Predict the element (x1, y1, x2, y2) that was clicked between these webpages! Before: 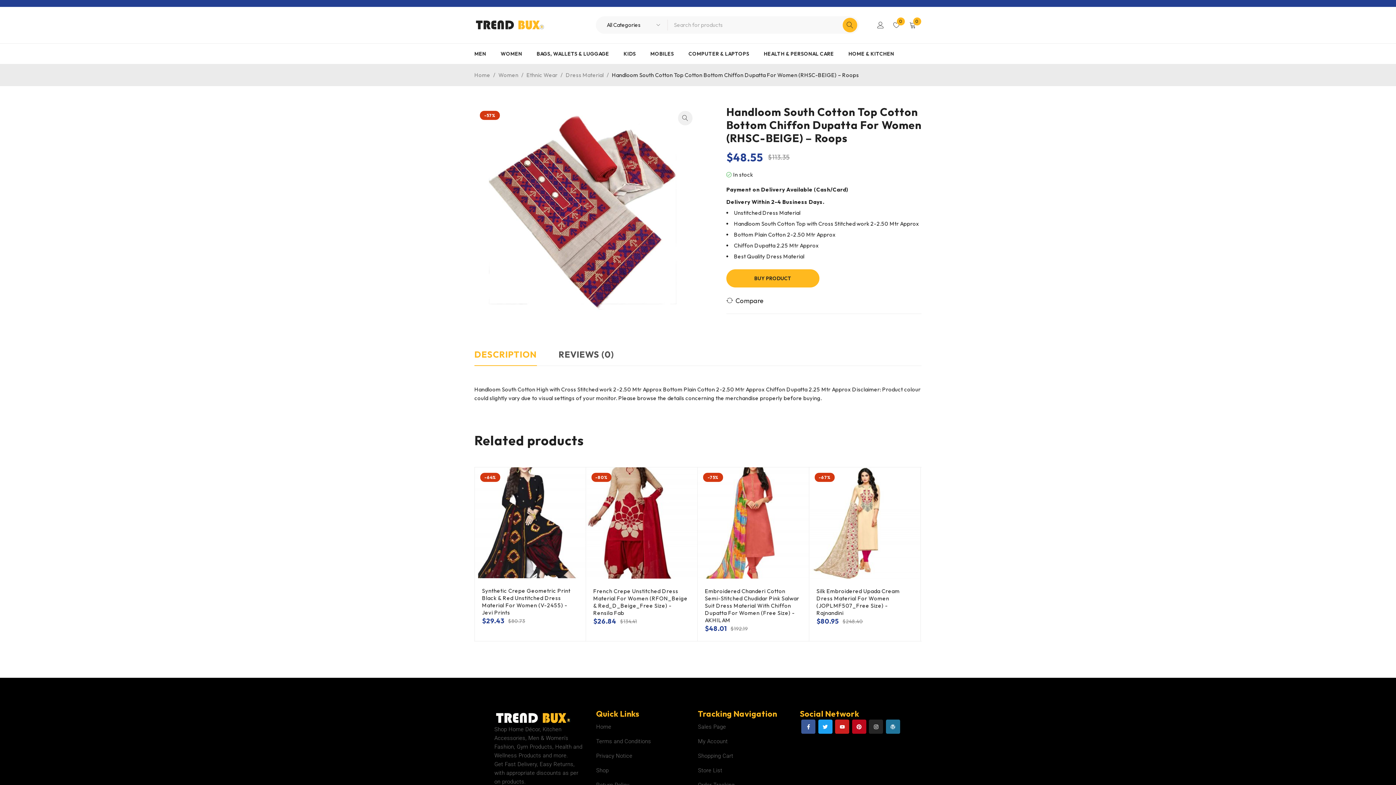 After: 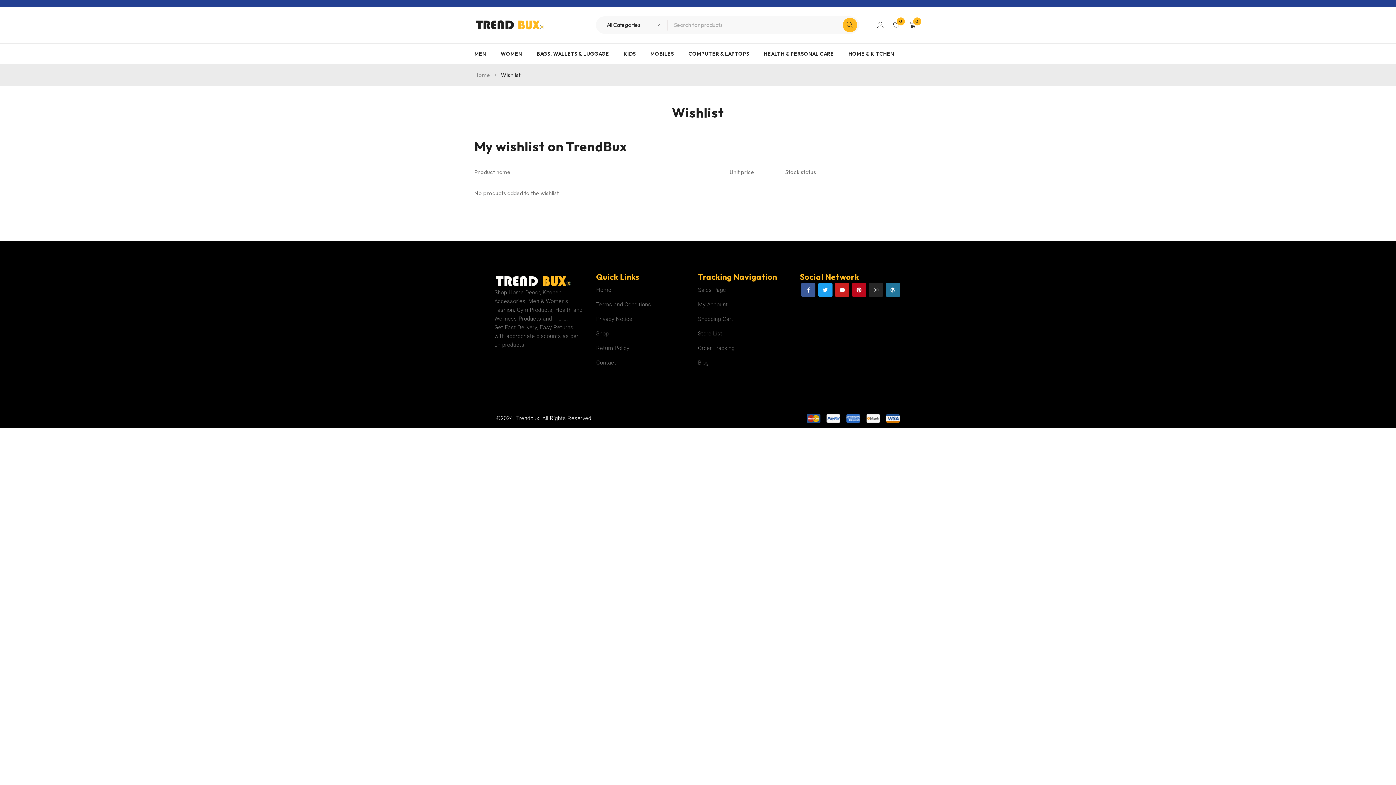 Action: bbox: (888, 17, 904, 33) label: 0